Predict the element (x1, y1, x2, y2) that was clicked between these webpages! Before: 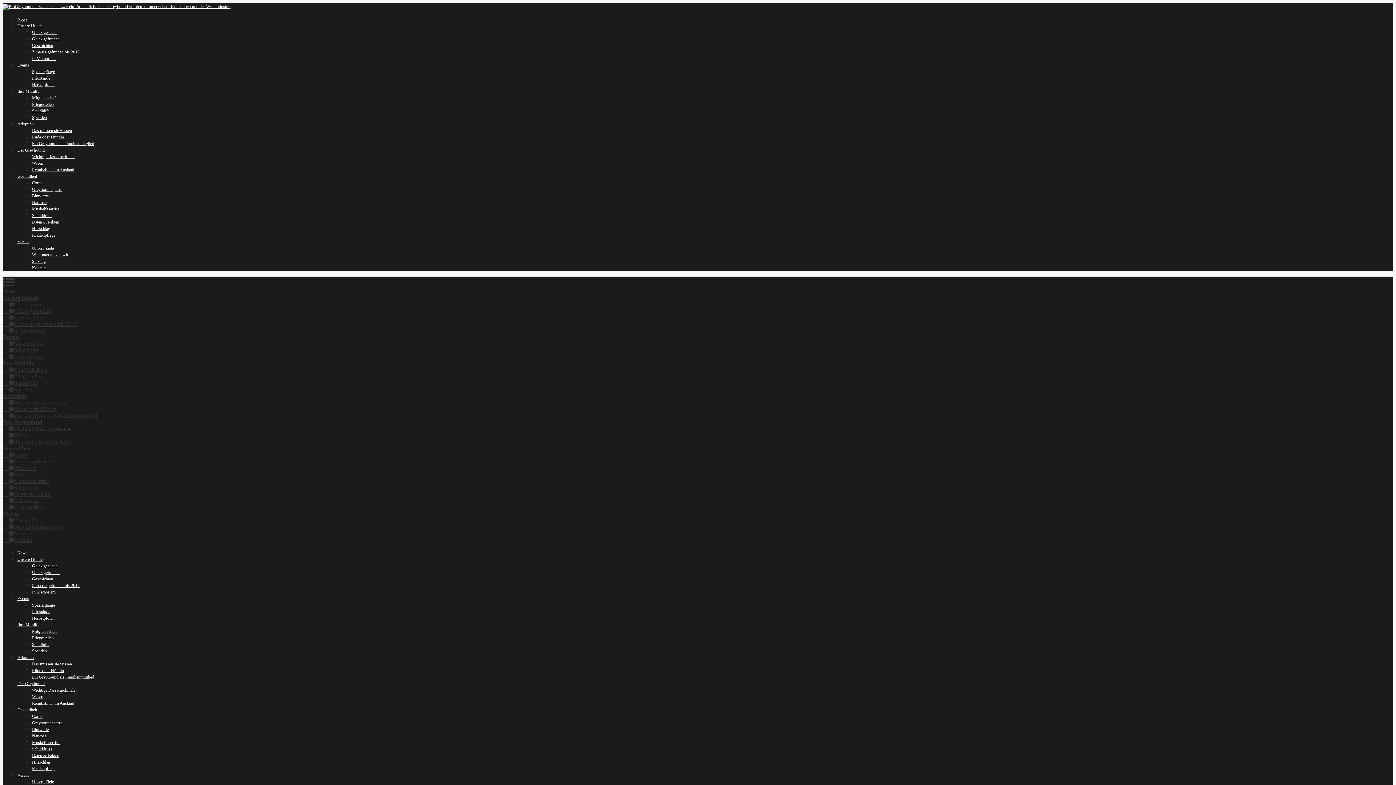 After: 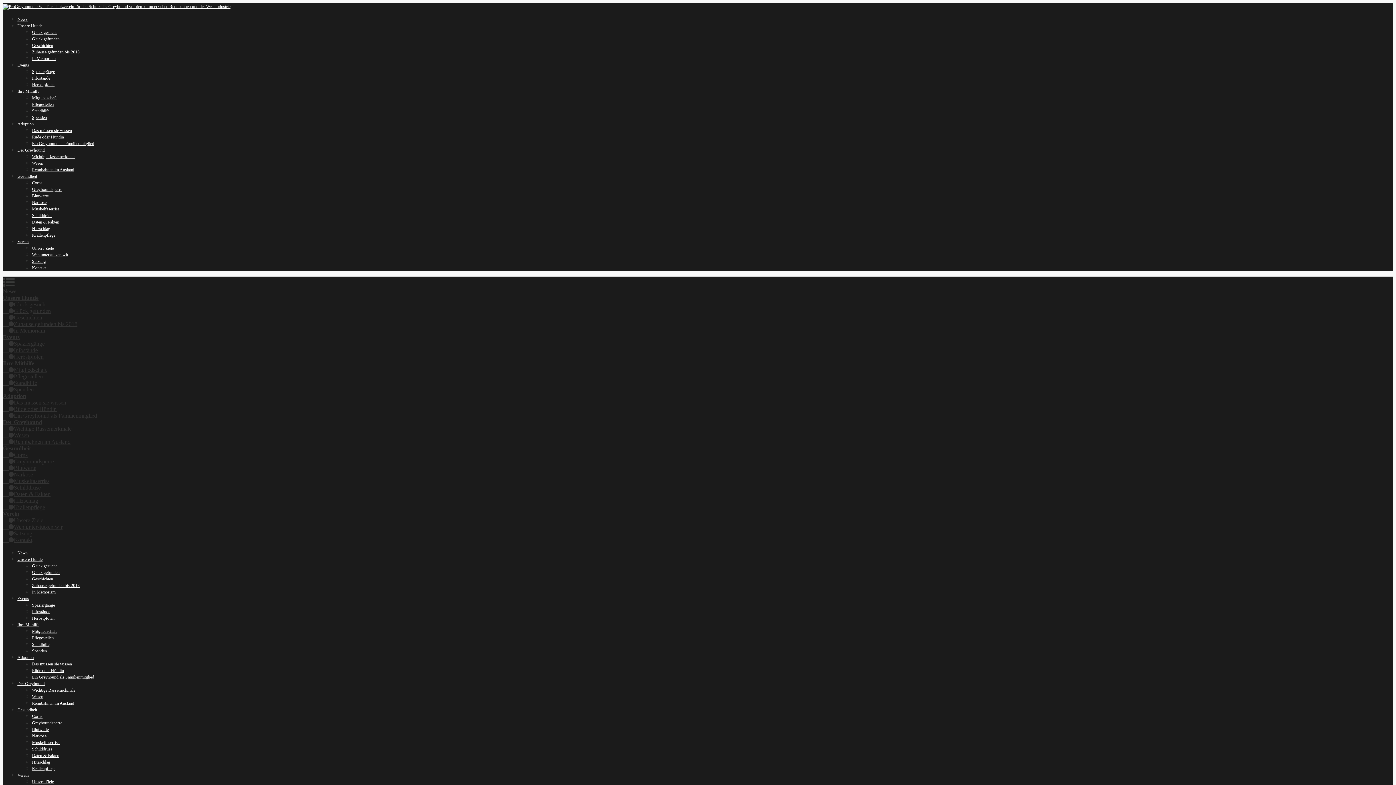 Action: label: Der Greyhound bbox: (17, 681, 44, 686)